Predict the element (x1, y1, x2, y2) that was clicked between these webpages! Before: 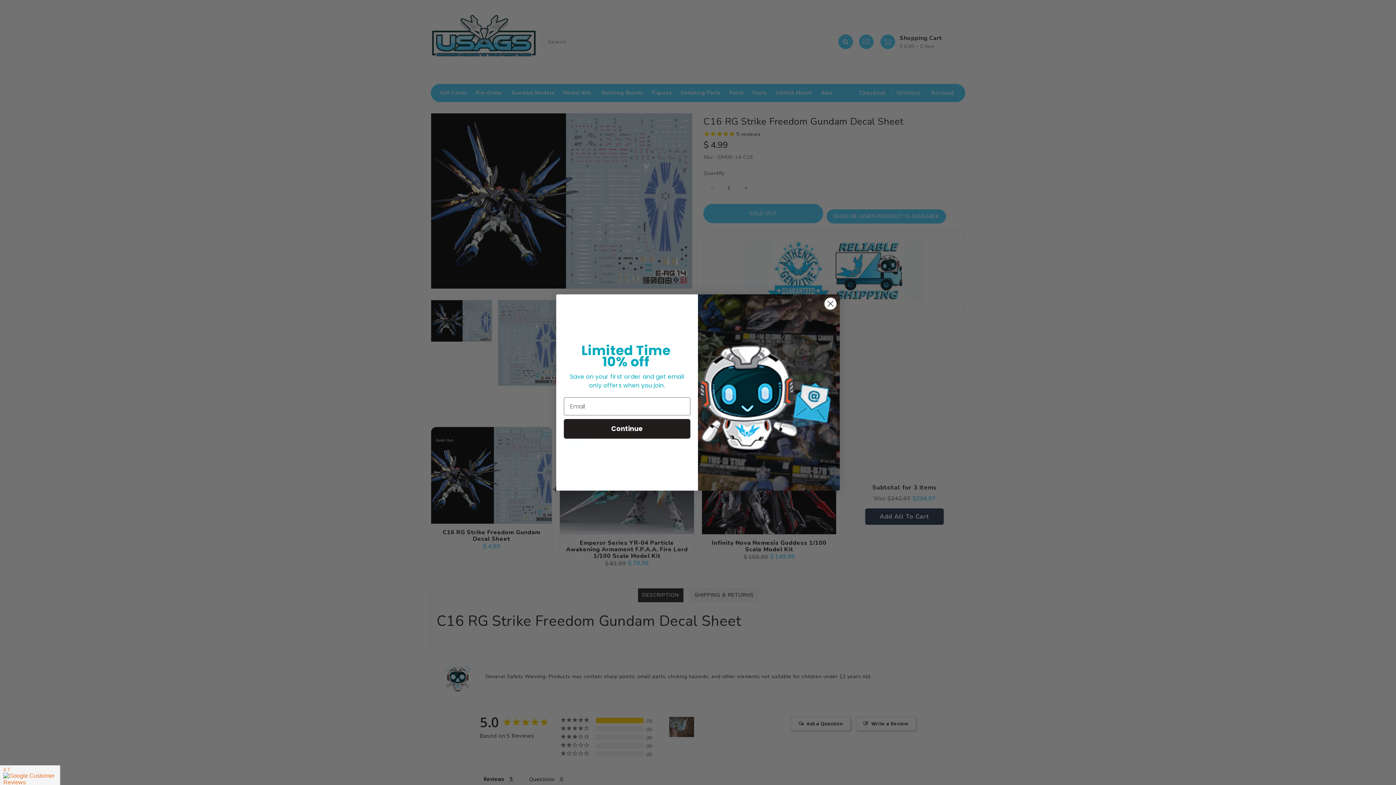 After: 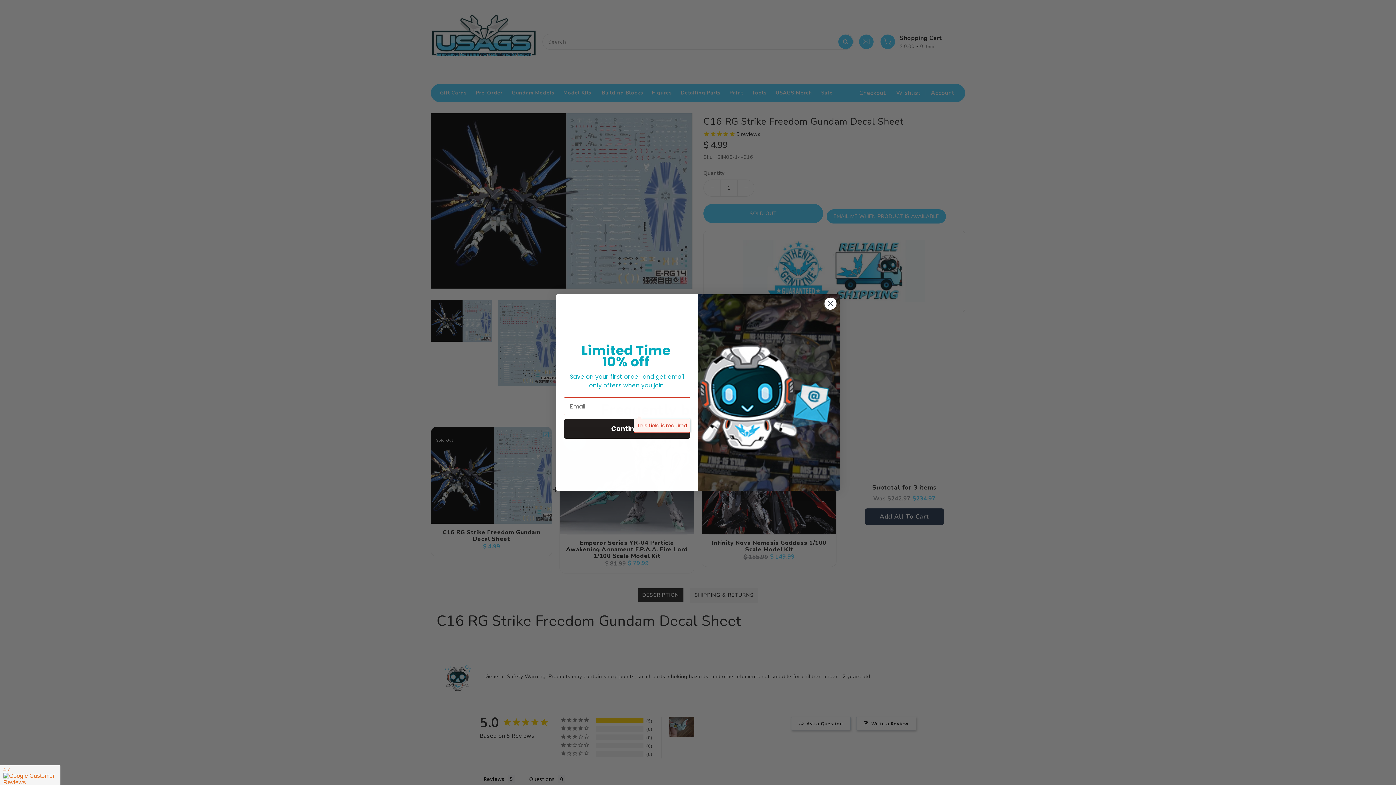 Action: label: Continue bbox: (564, 440, 690, 460)